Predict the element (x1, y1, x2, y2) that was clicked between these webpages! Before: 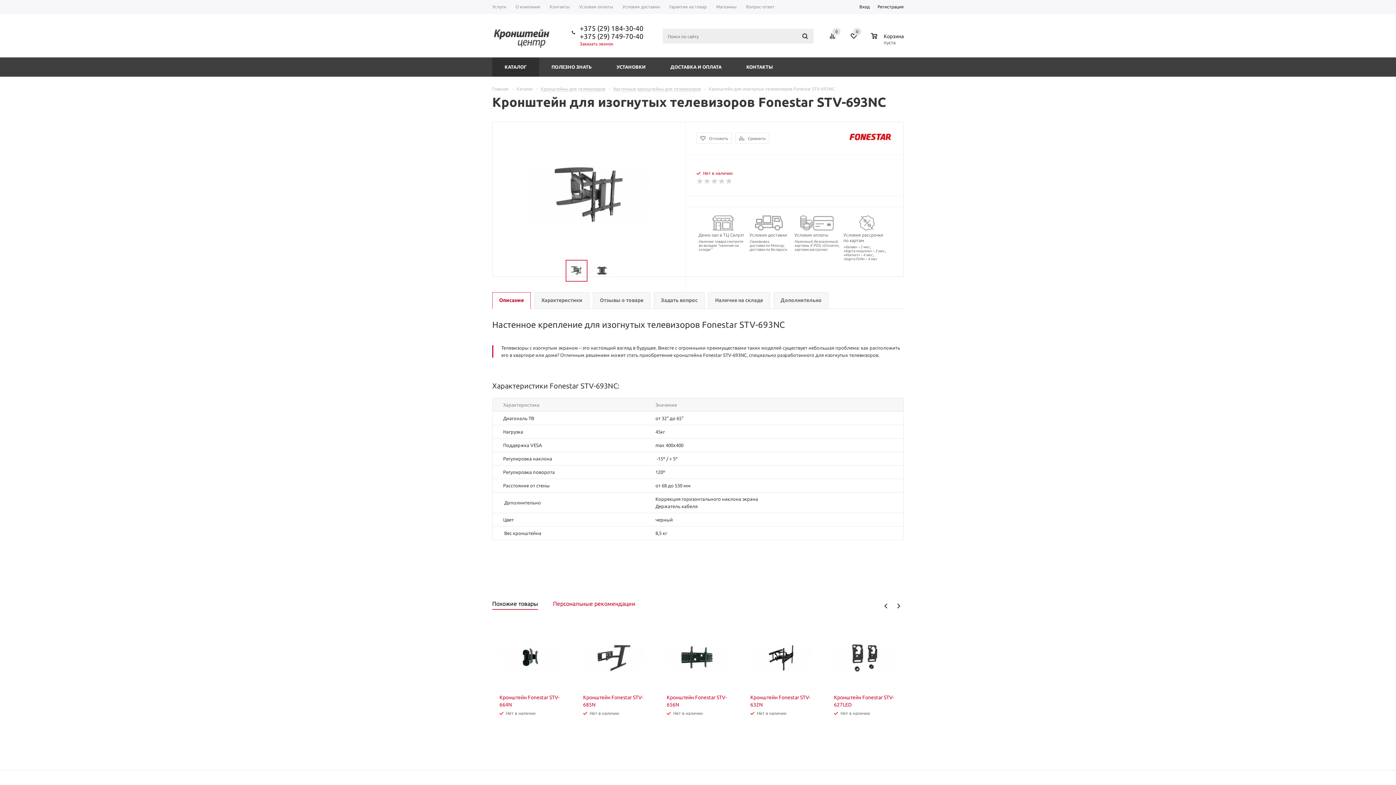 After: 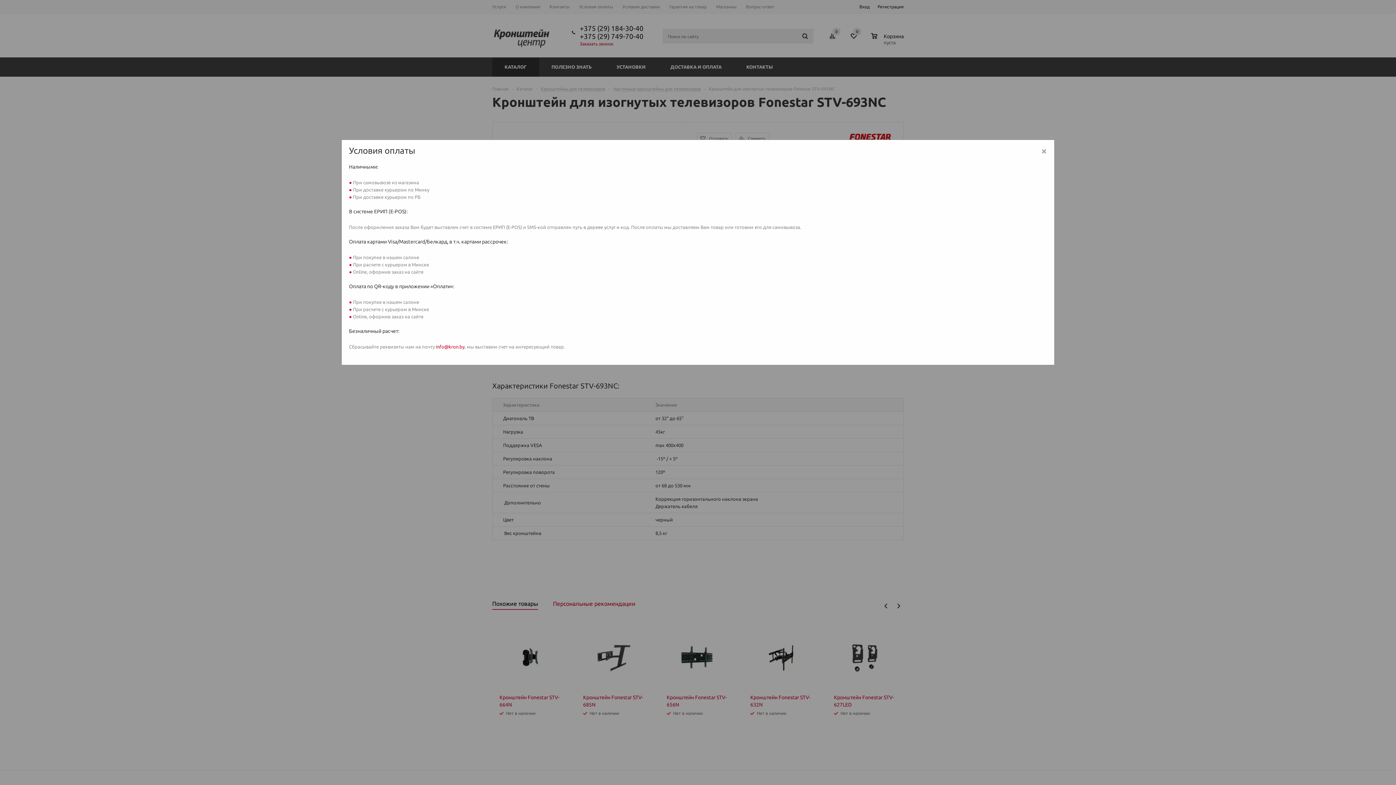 Action: bbox: (794, 215, 839, 251) label: Условия оплаты
Наличный, безналичный, картами, E-POS, «Оплати», картами рассрочки